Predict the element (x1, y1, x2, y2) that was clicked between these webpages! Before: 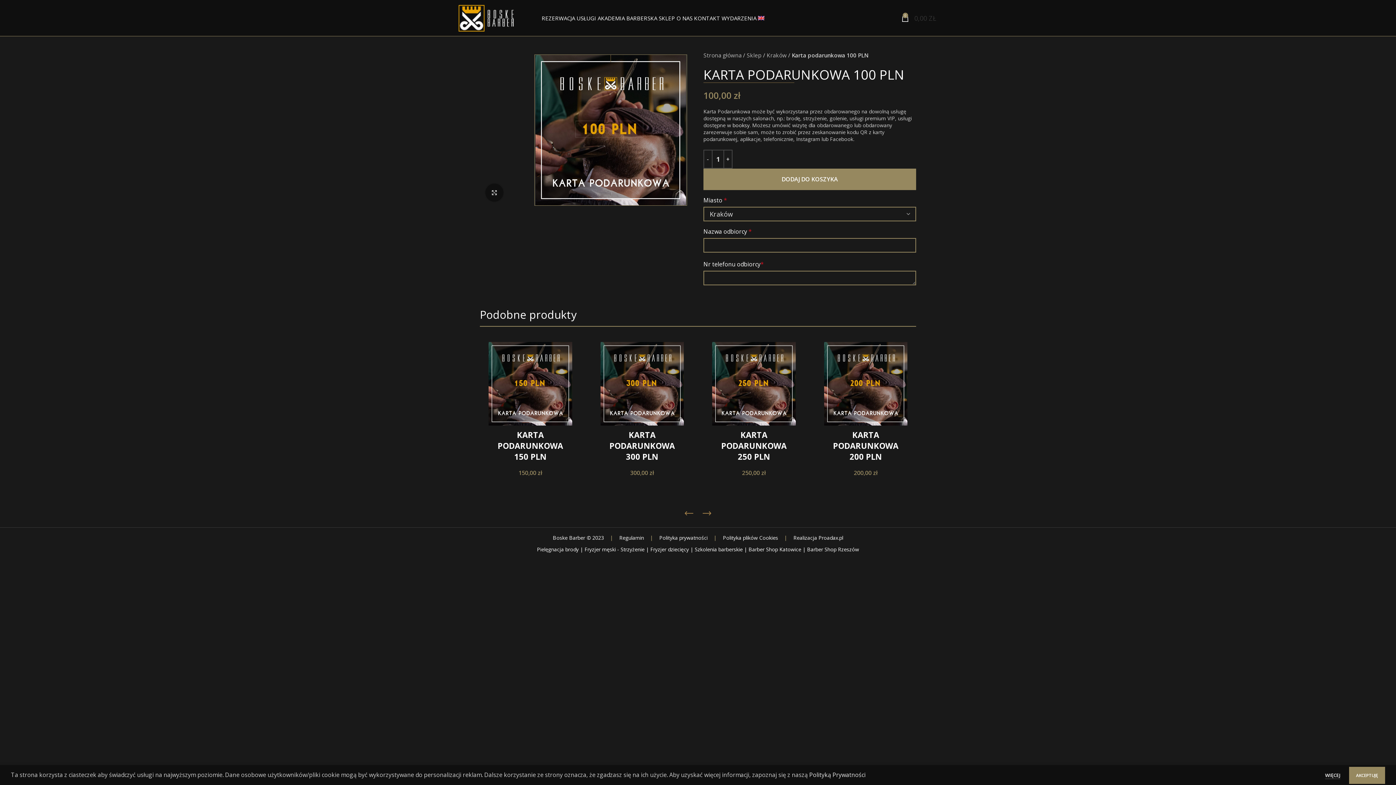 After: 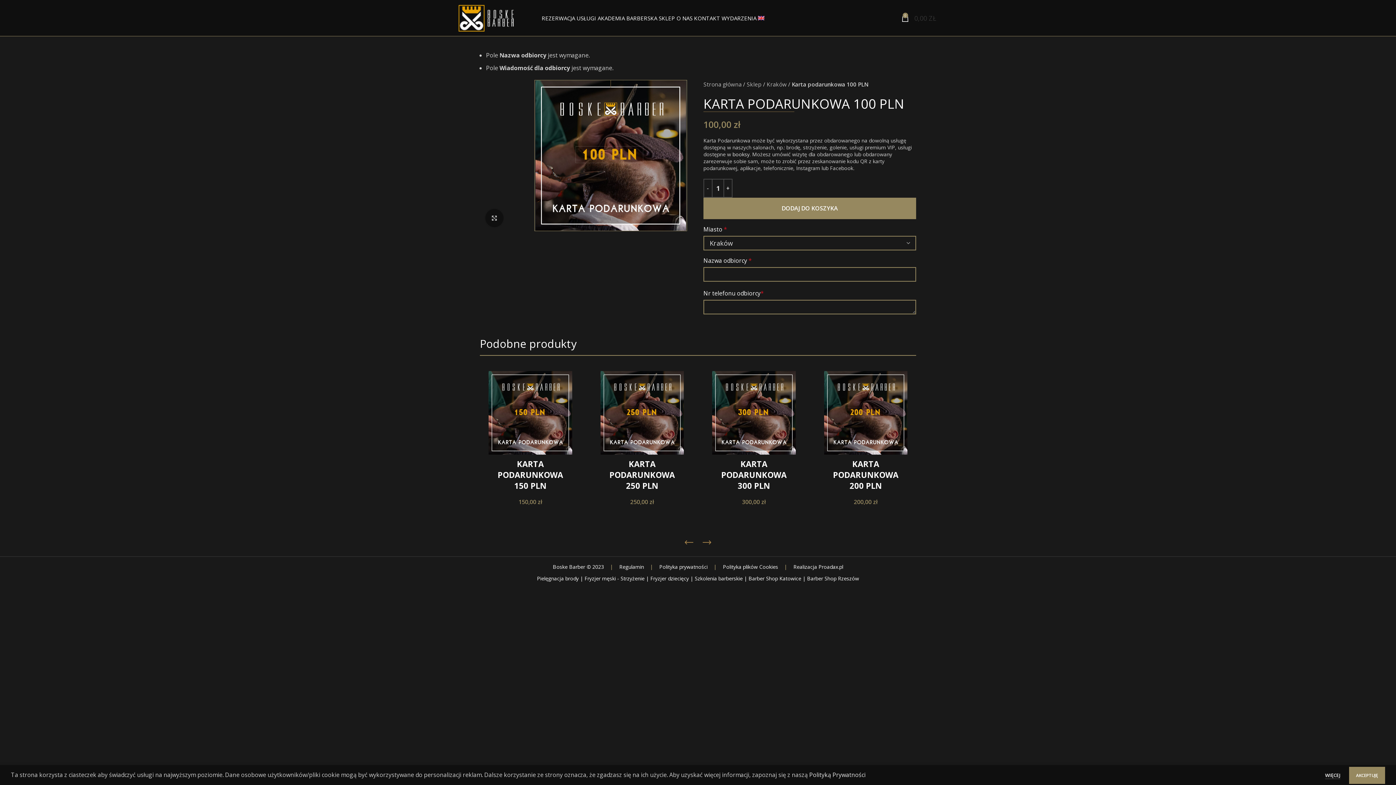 Action: bbox: (743, 483, 761, 500) label: Dodaj do koszyka: „Karta podarunkowa 250 PLN”